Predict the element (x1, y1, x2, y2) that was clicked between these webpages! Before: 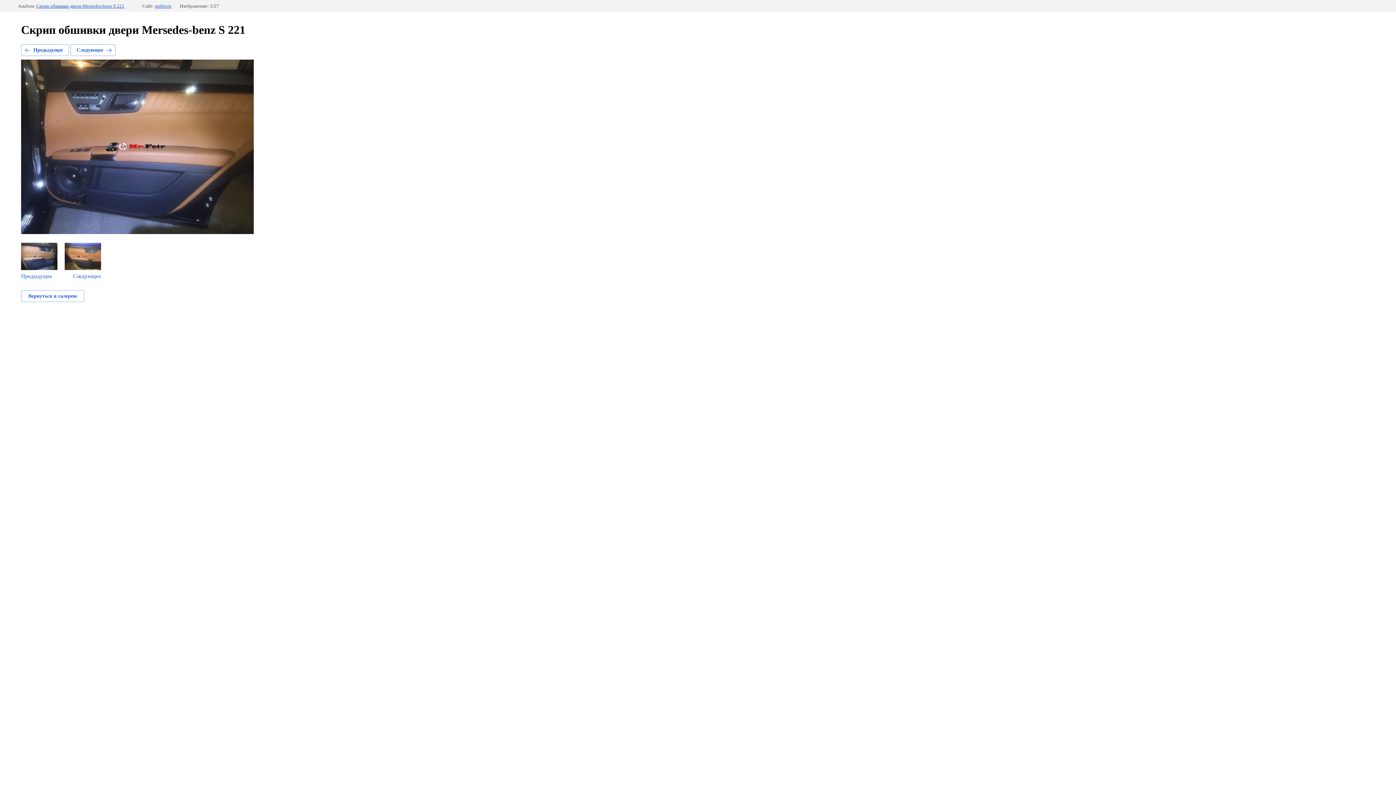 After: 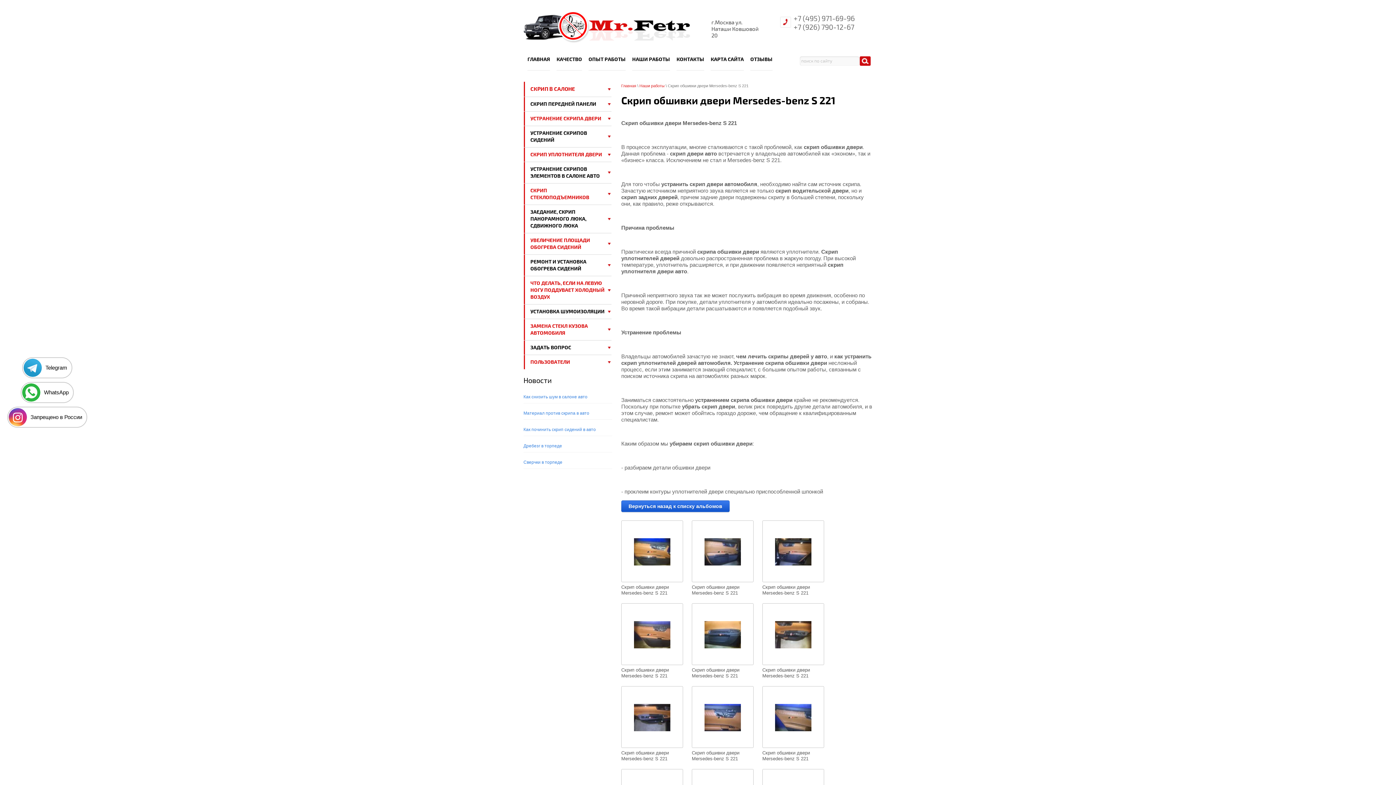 Action: bbox: (21, 290, 84, 302) label: Вернуться в галерею